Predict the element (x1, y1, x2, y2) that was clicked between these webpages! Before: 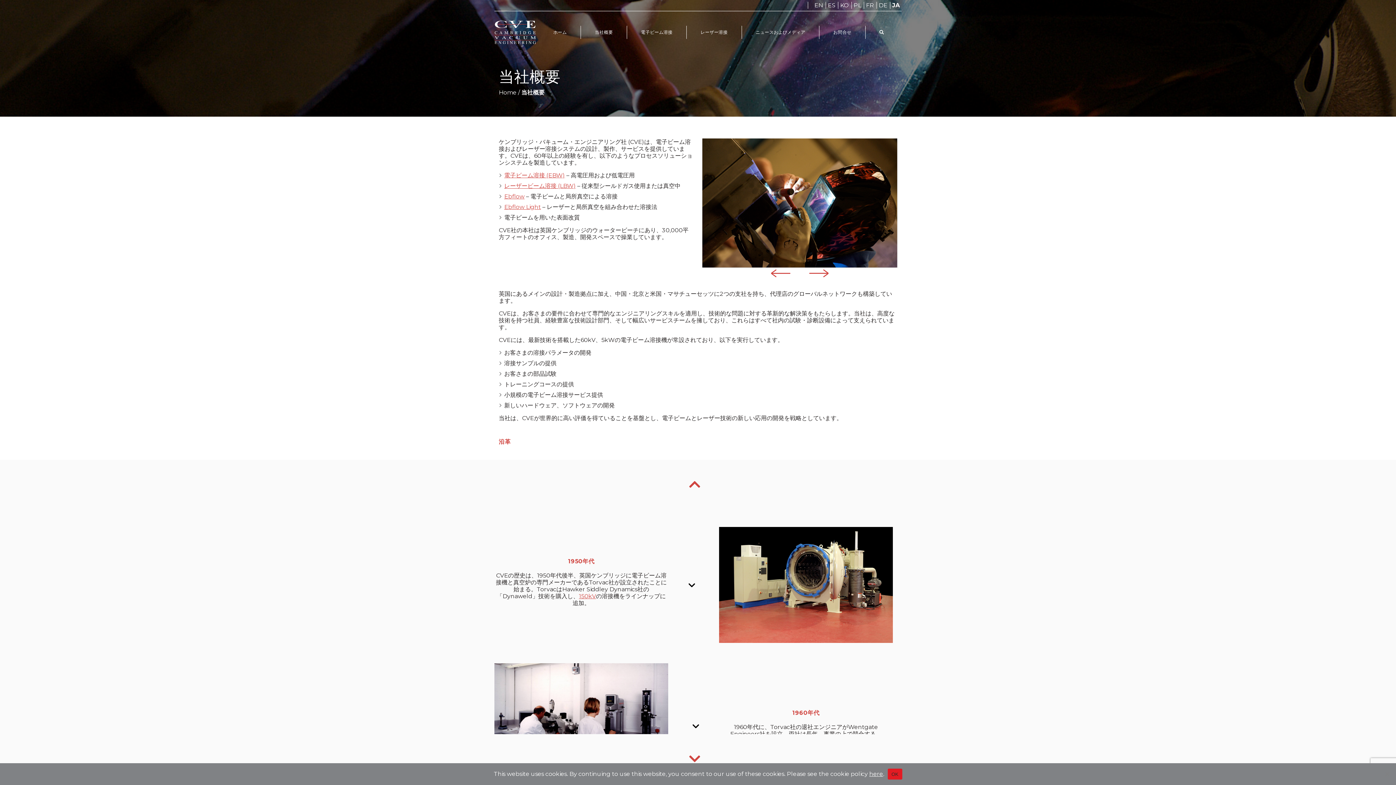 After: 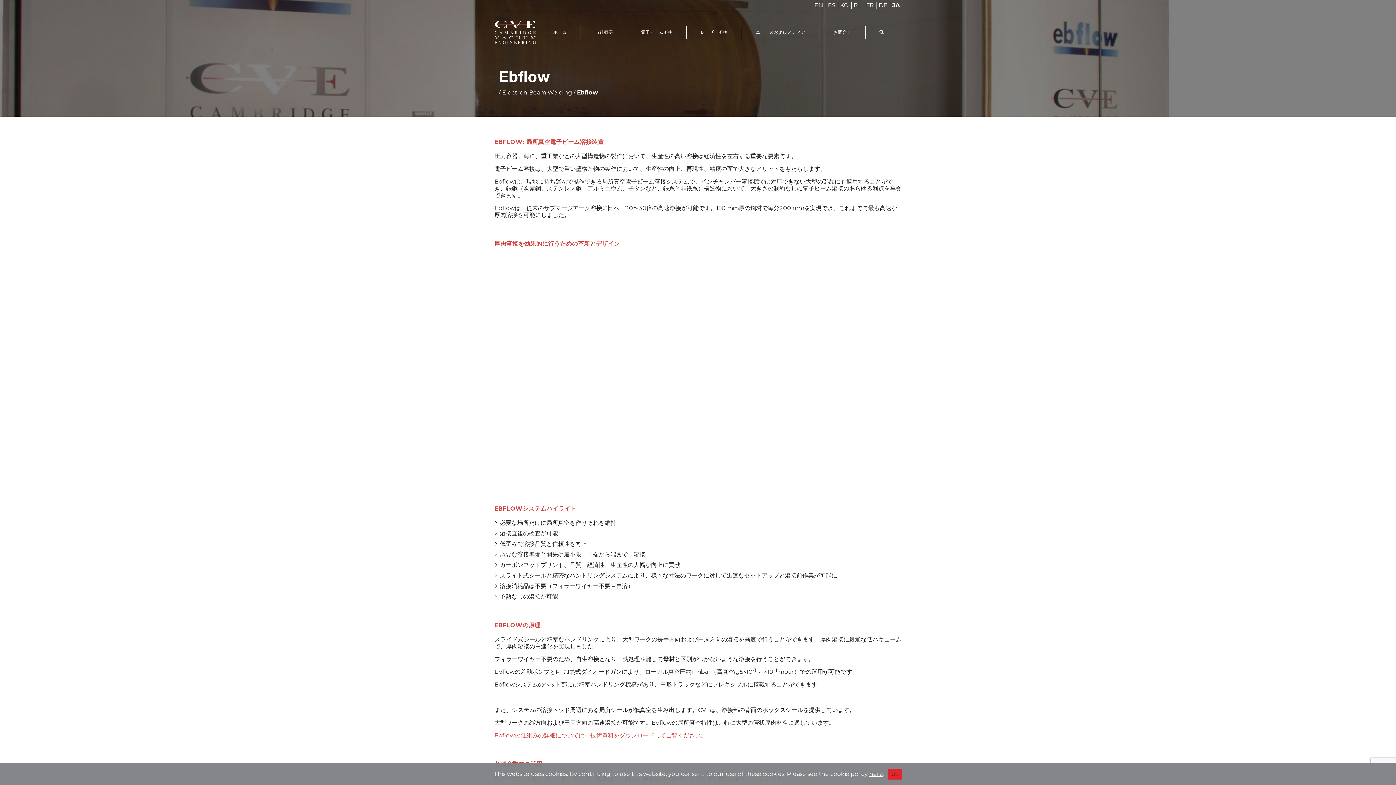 Action: label: Ebflow bbox: (504, 193, 524, 200)